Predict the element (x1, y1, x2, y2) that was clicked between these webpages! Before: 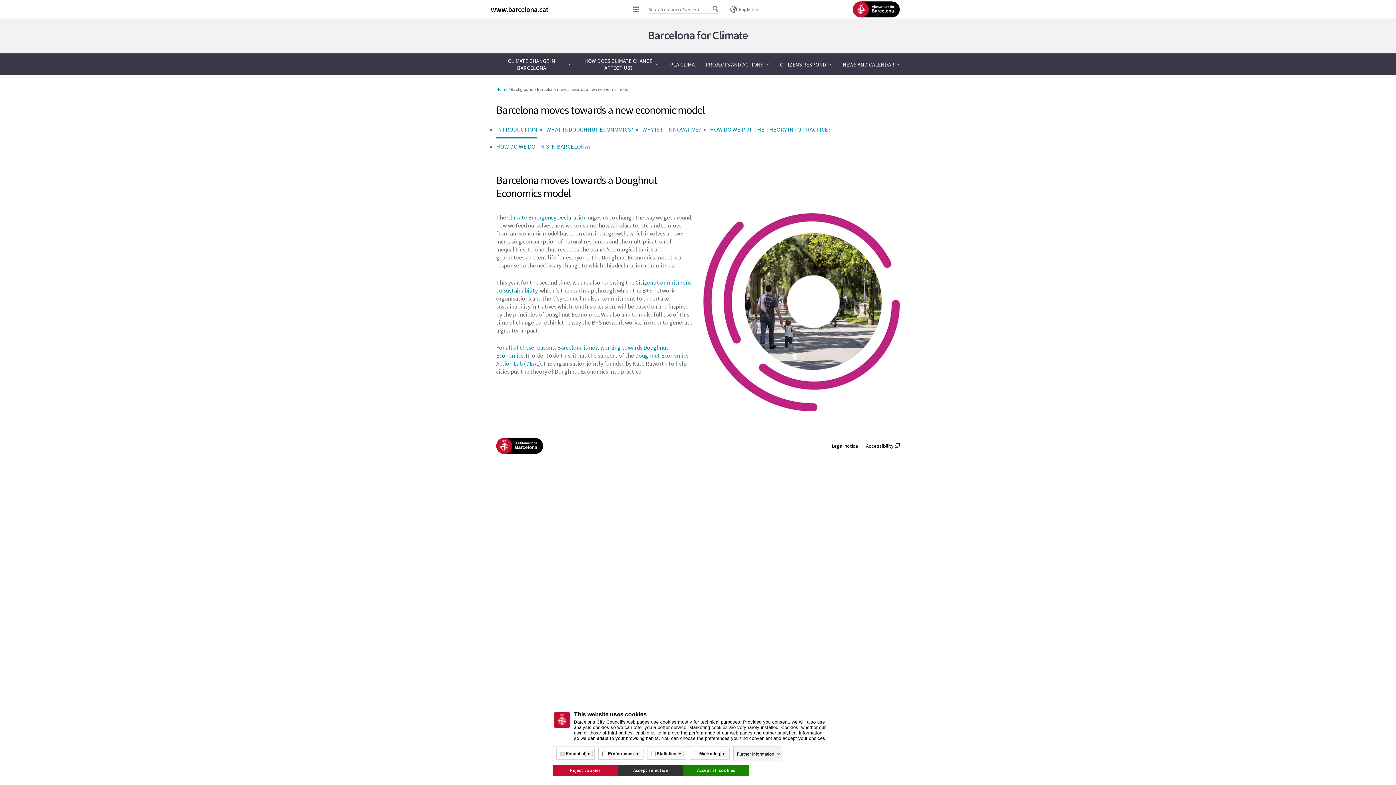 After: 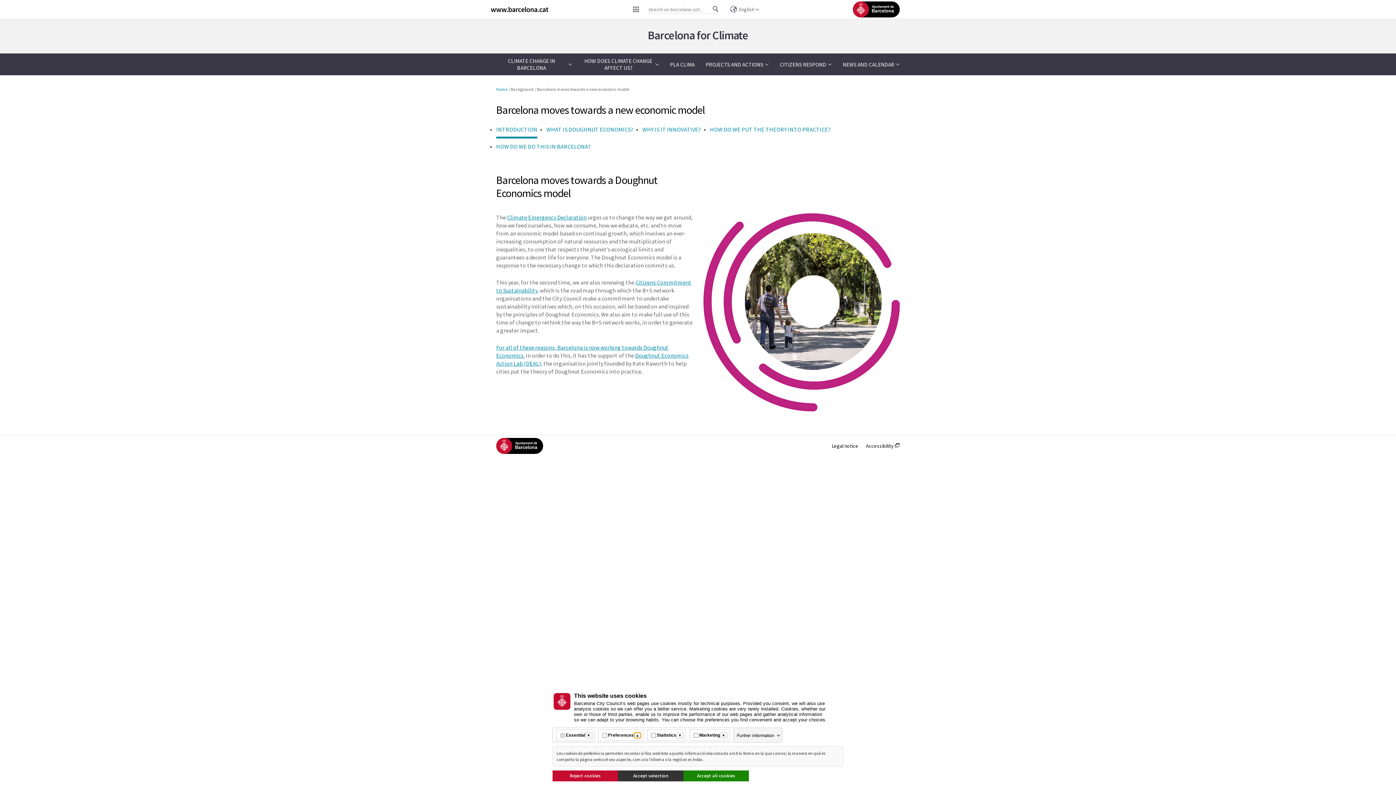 Action: label: Més informació bbox: (634, 751, 641, 757)